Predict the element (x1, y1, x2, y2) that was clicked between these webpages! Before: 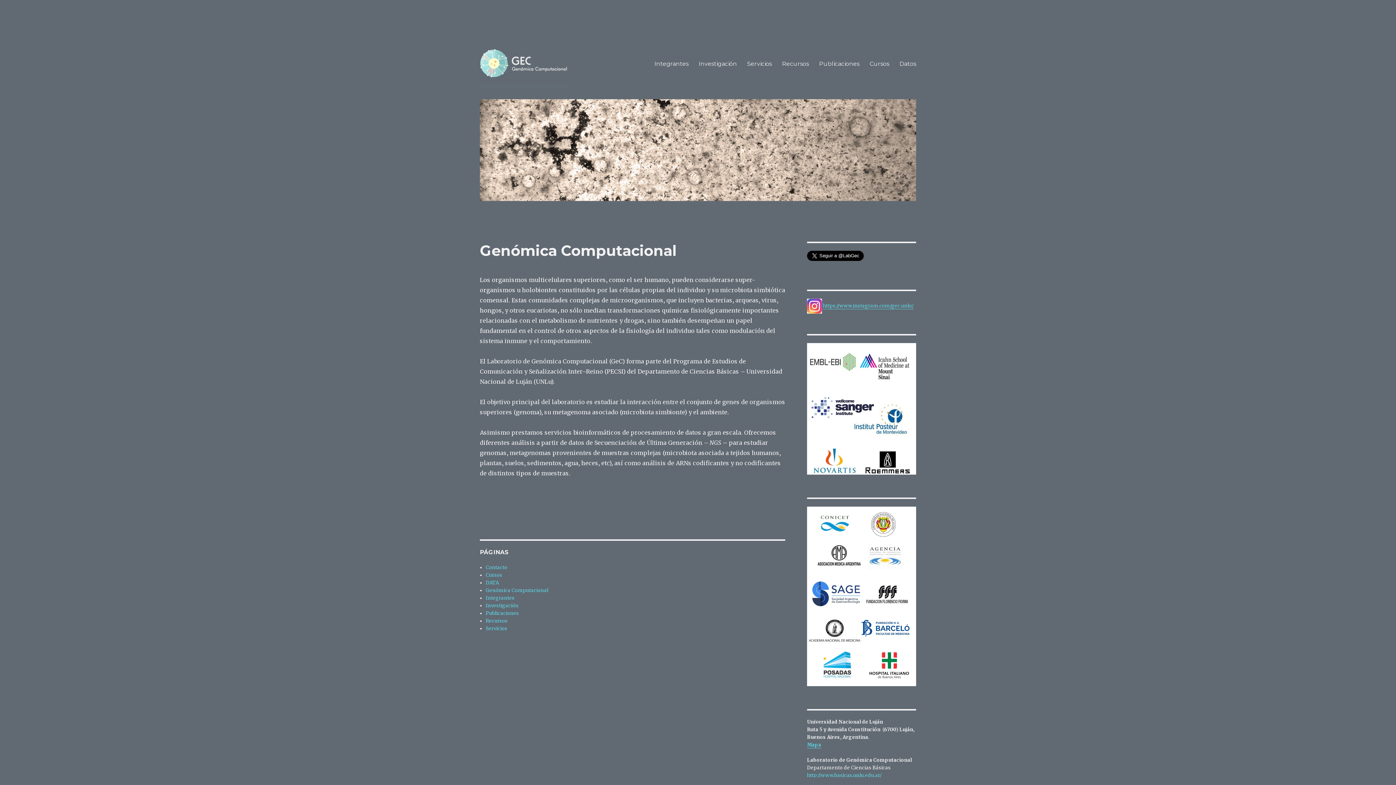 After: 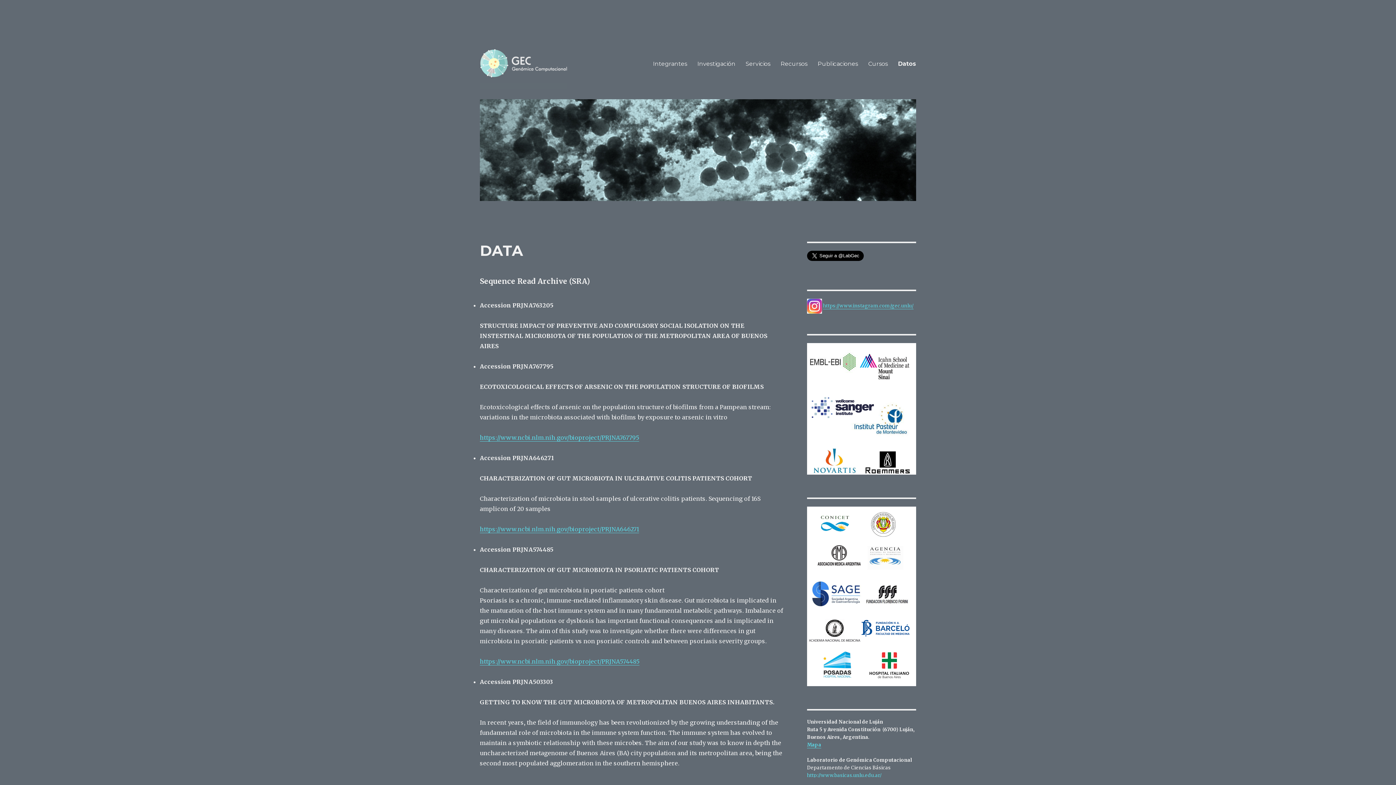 Action: bbox: (894, 56, 921, 71) label: Datos